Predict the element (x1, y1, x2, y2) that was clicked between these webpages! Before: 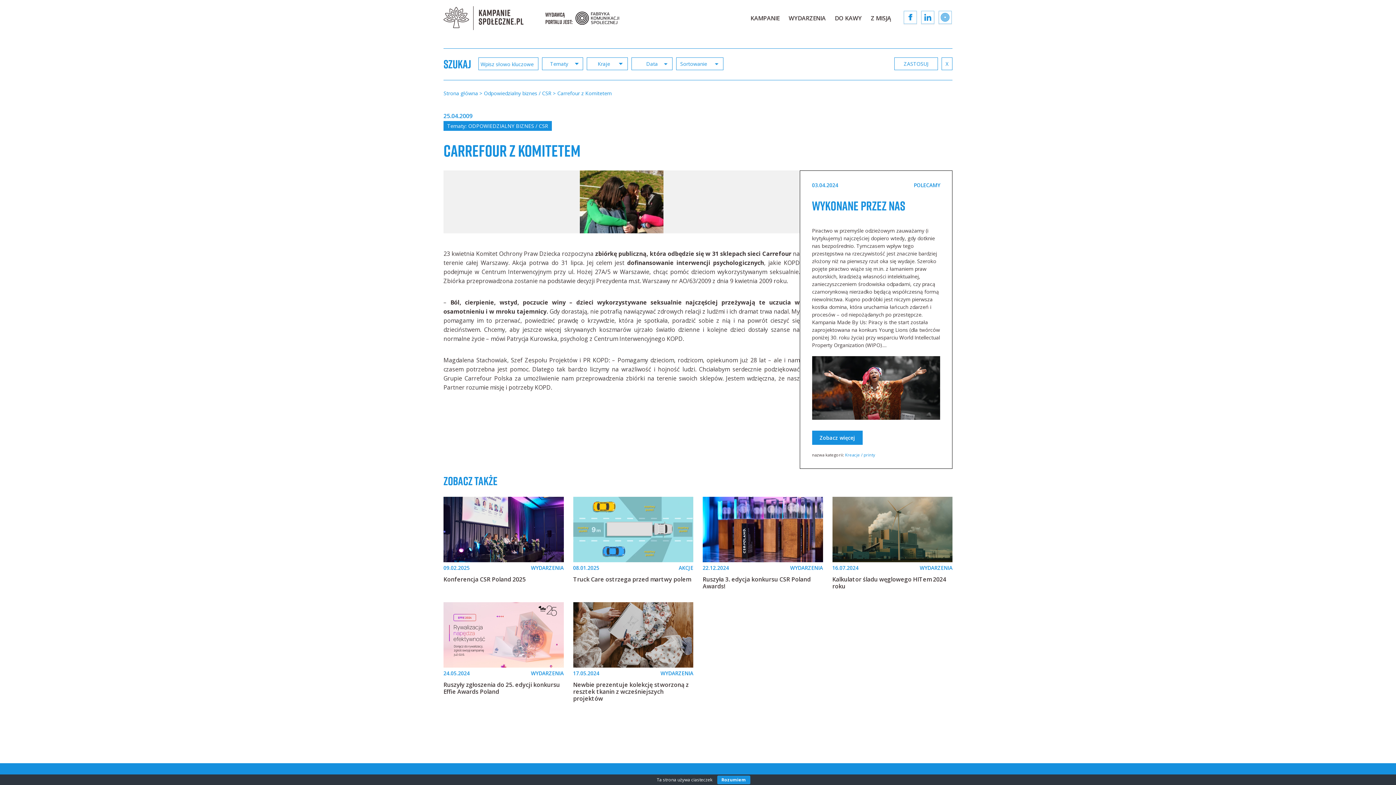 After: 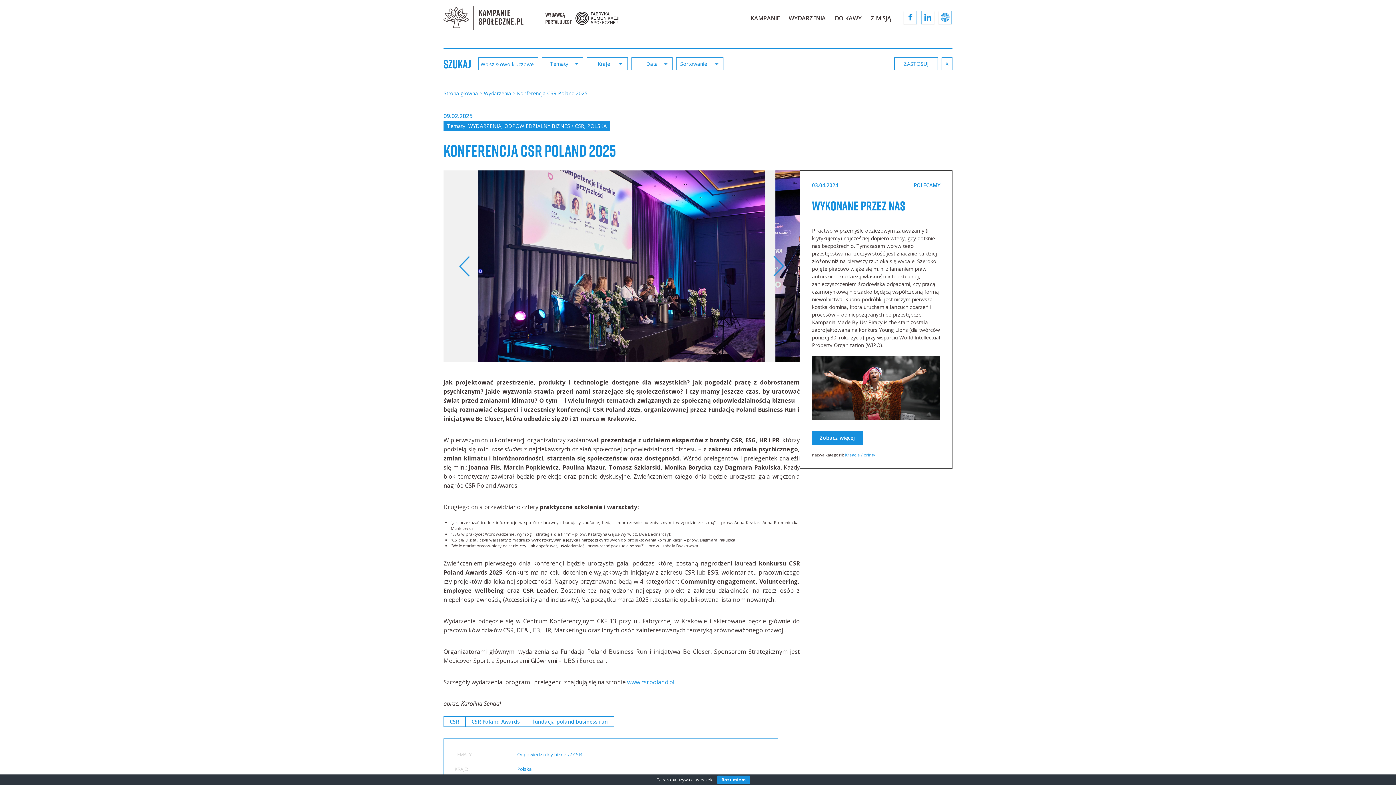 Action: bbox: (443, 576, 563, 583) label: Konferencja CSR Poland 2025